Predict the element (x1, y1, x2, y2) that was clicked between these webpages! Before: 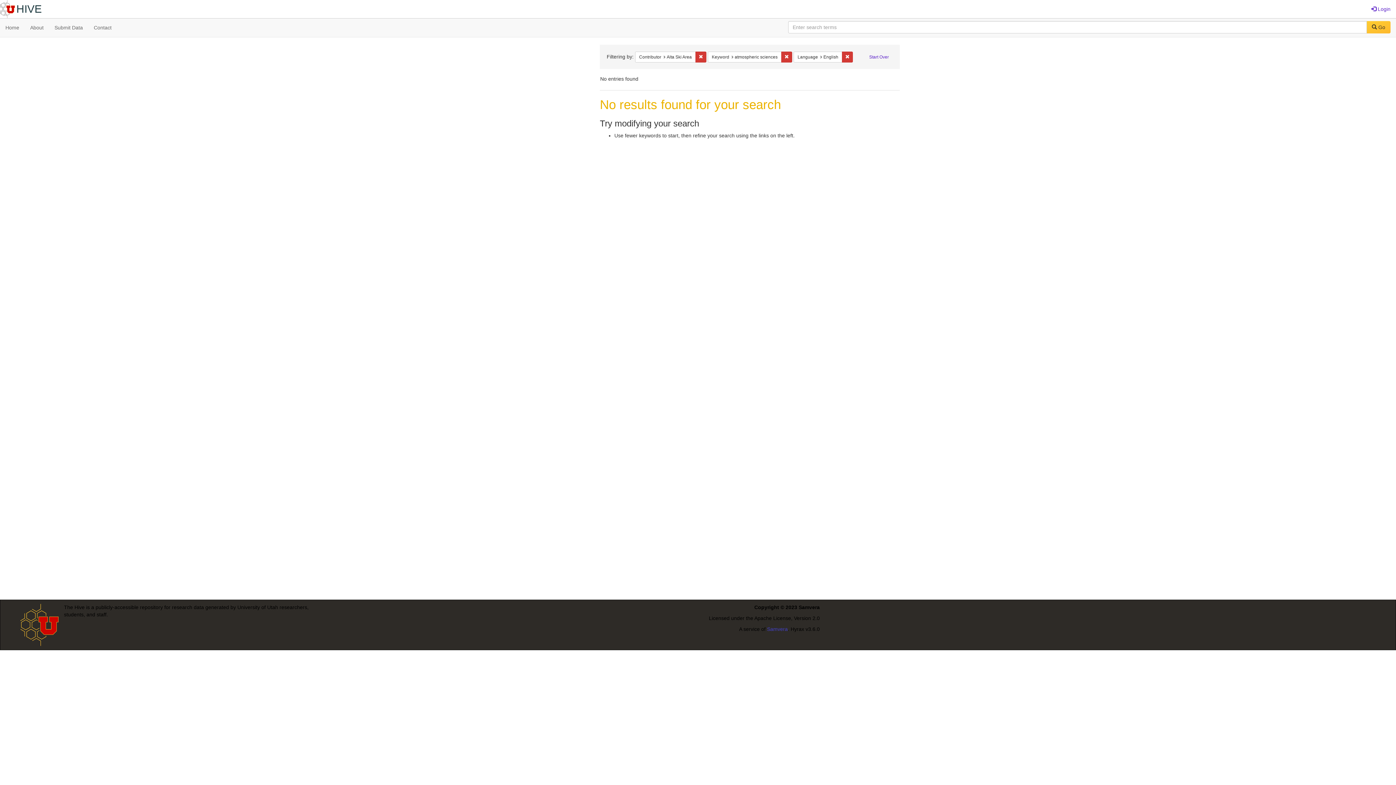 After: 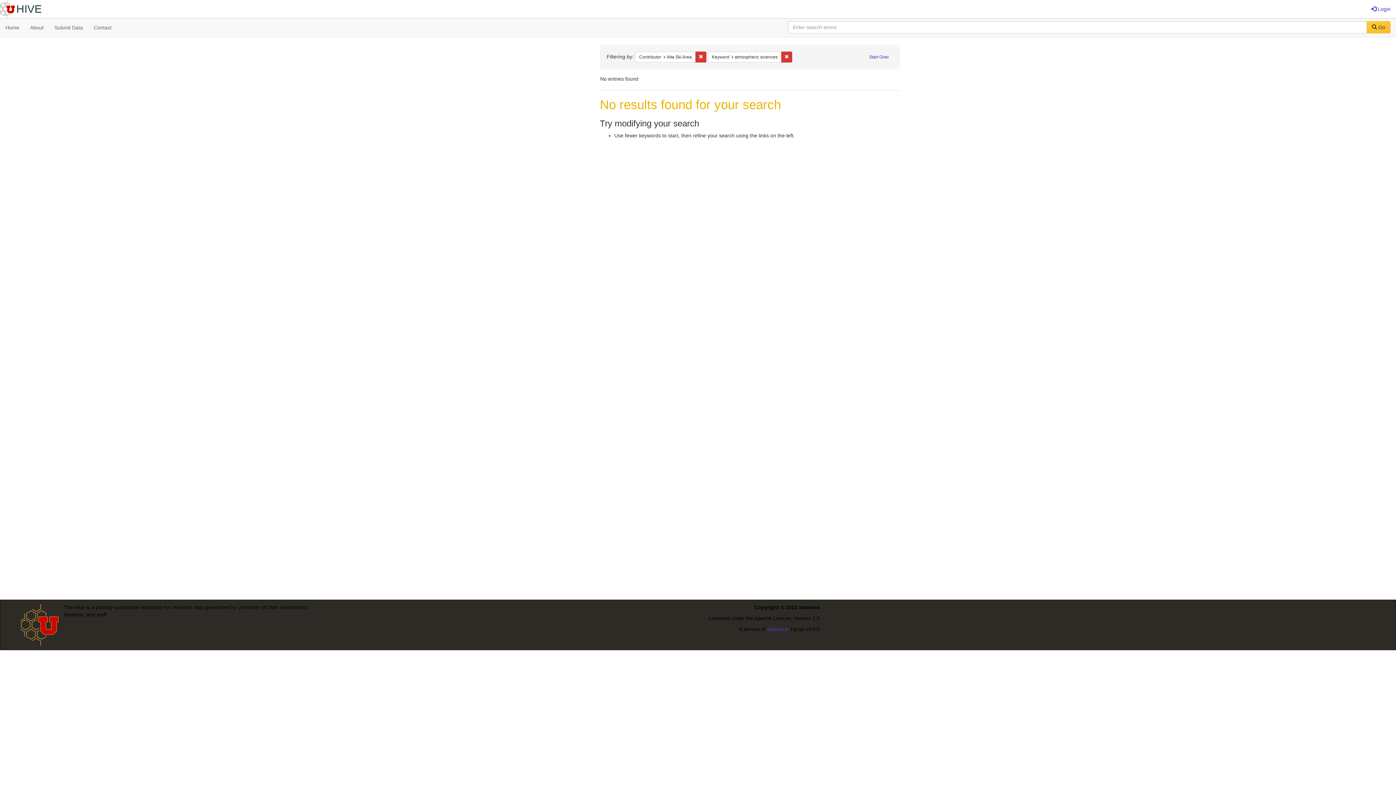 Action: bbox: (842, 51, 853, 62) label: Remove constraint Language: English